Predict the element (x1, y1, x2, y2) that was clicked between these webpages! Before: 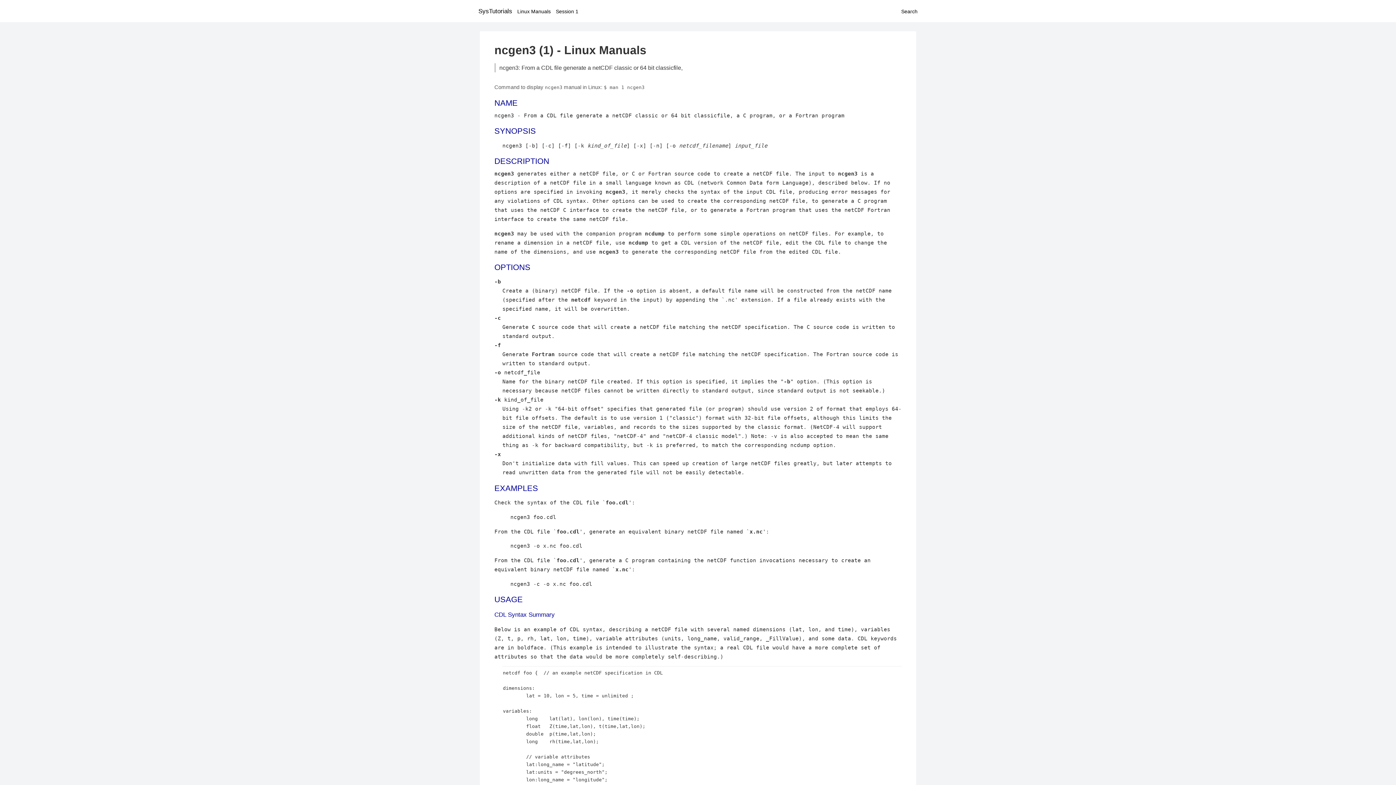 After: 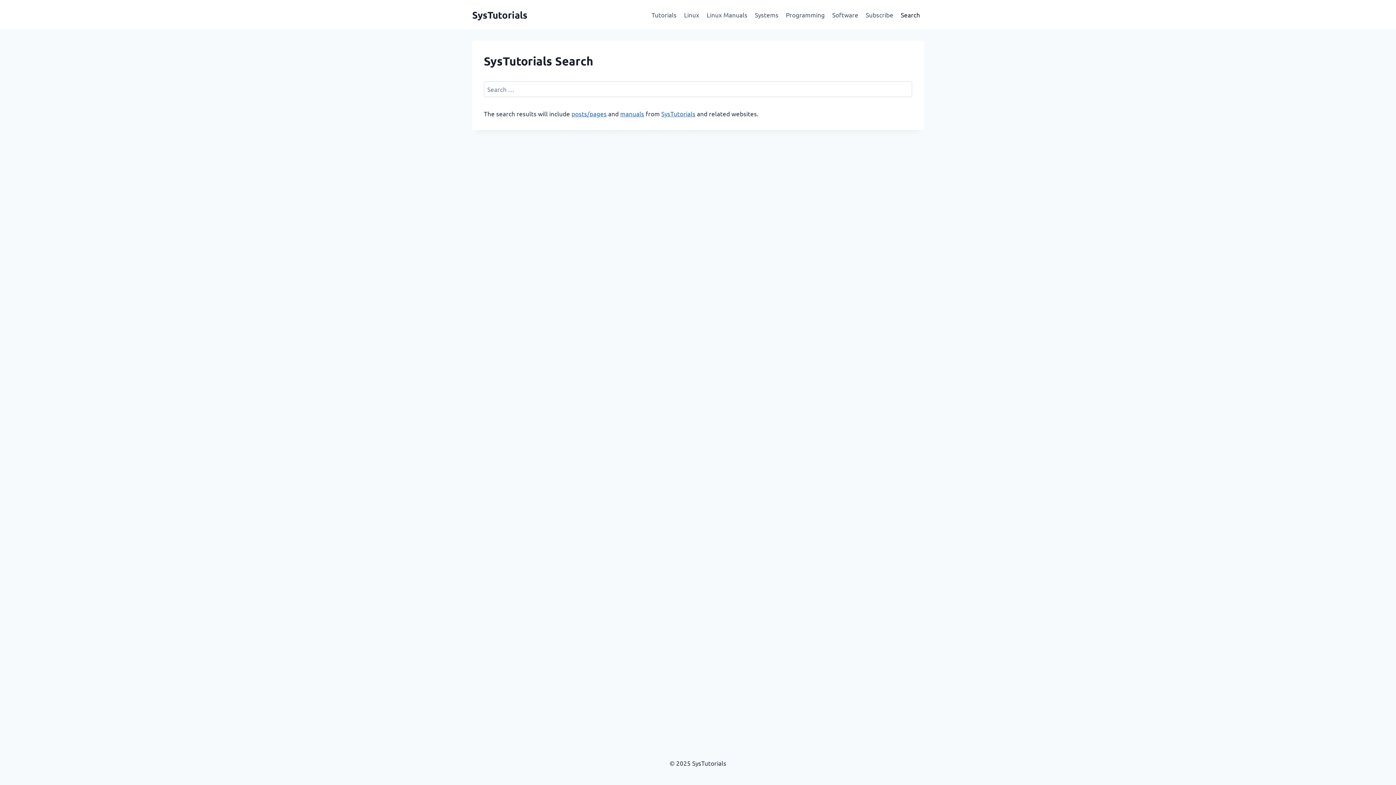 Action: bbox: (901, 8, 917, 14) label: Search